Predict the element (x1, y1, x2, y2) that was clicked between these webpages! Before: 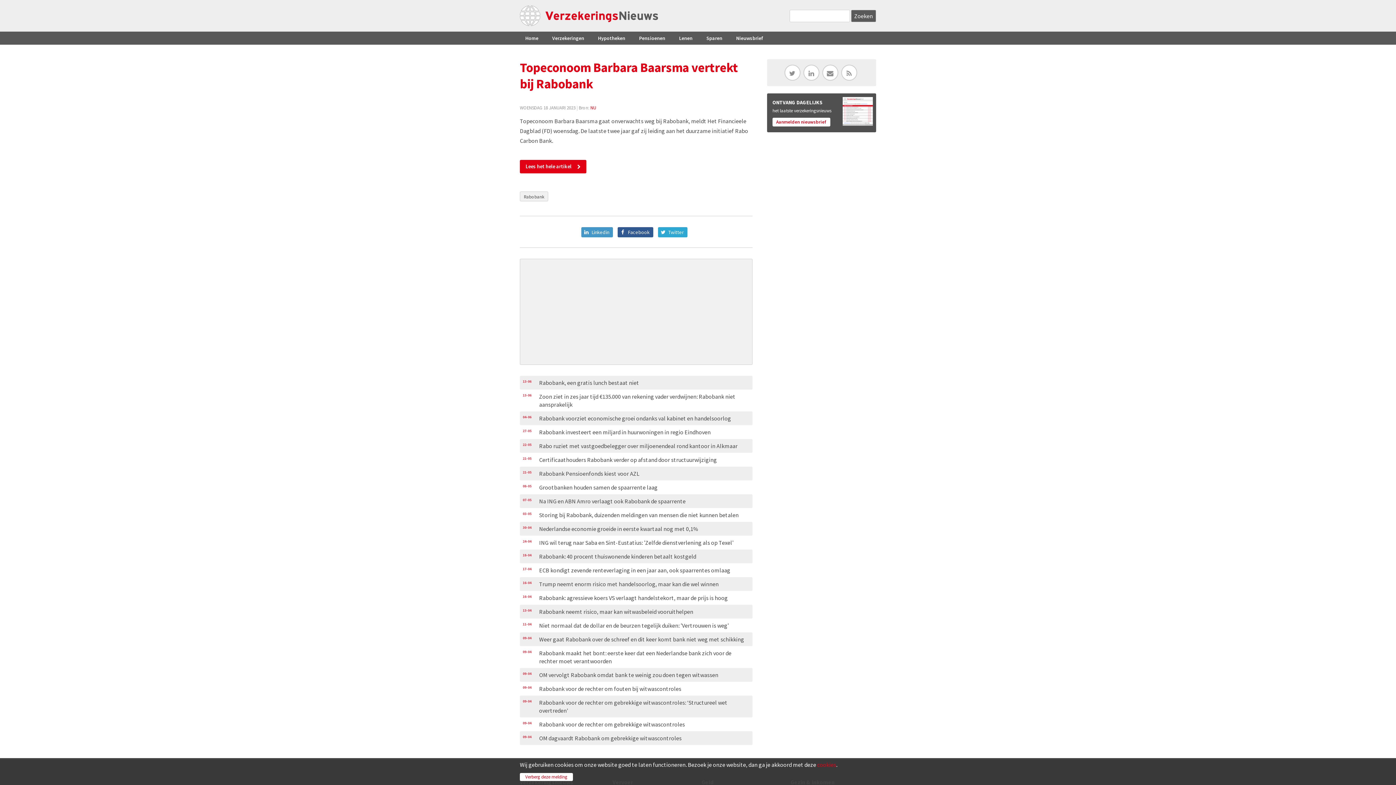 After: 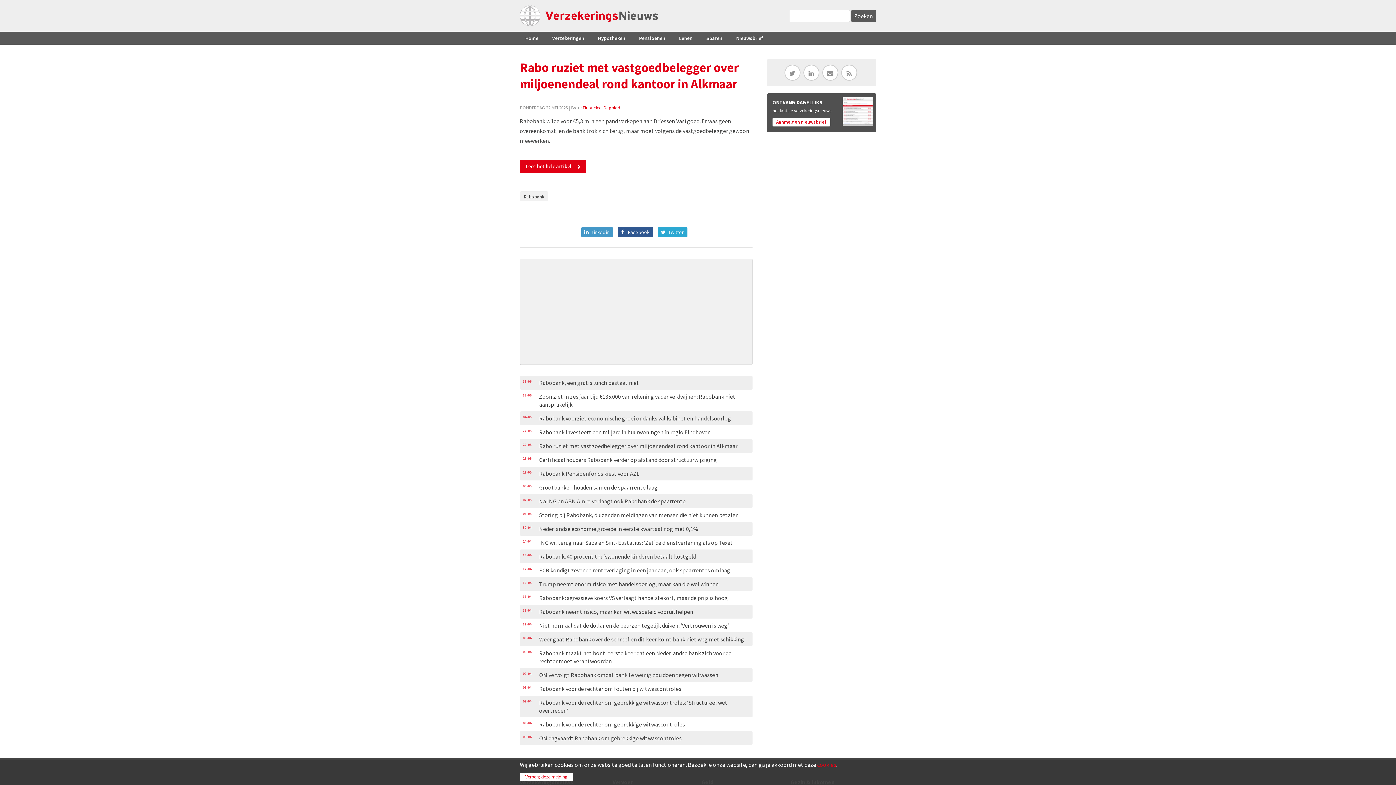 Action: label: 22-05Rabo ruziet met vastgoedbelegger over miljoenendeal rond kantoor in Alkmaar  bbox: (520, 439, 752, 453)